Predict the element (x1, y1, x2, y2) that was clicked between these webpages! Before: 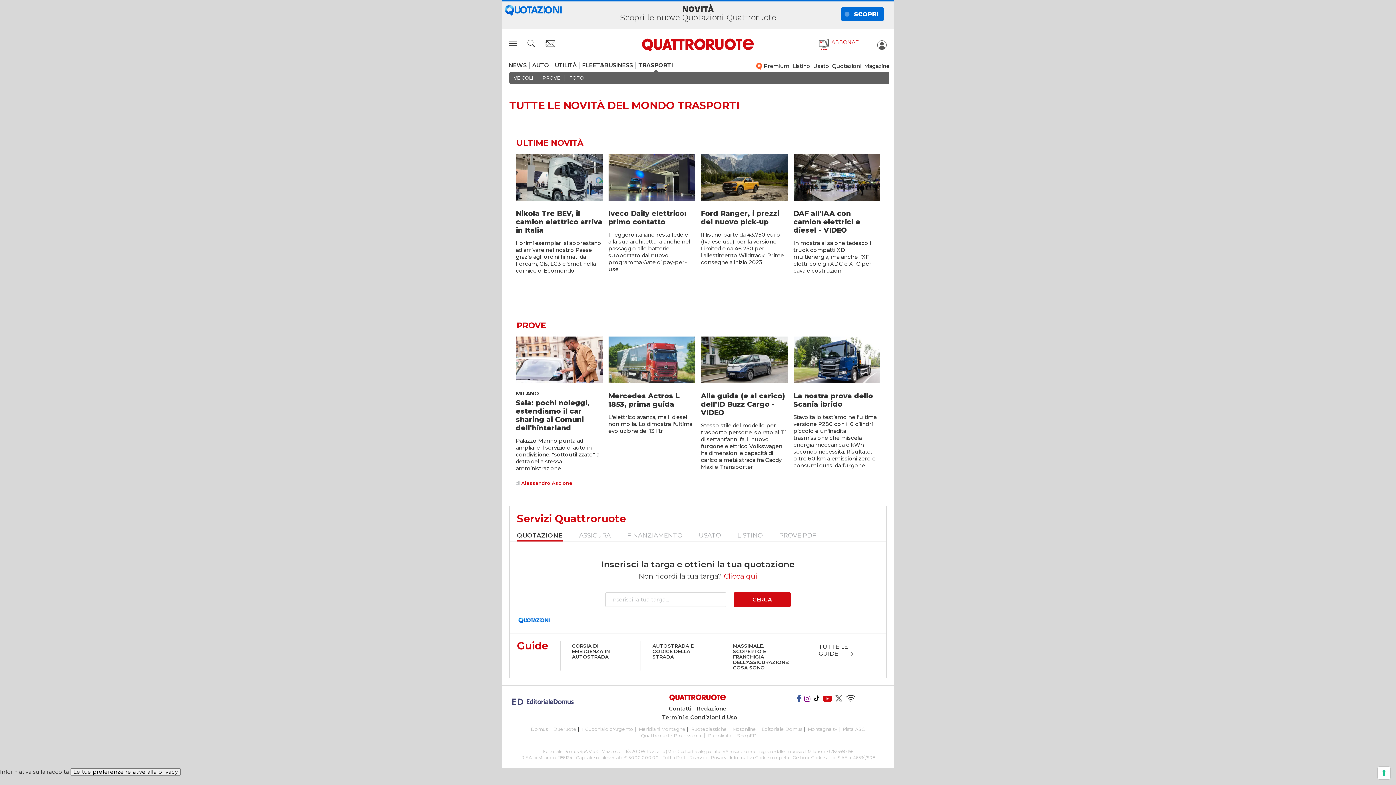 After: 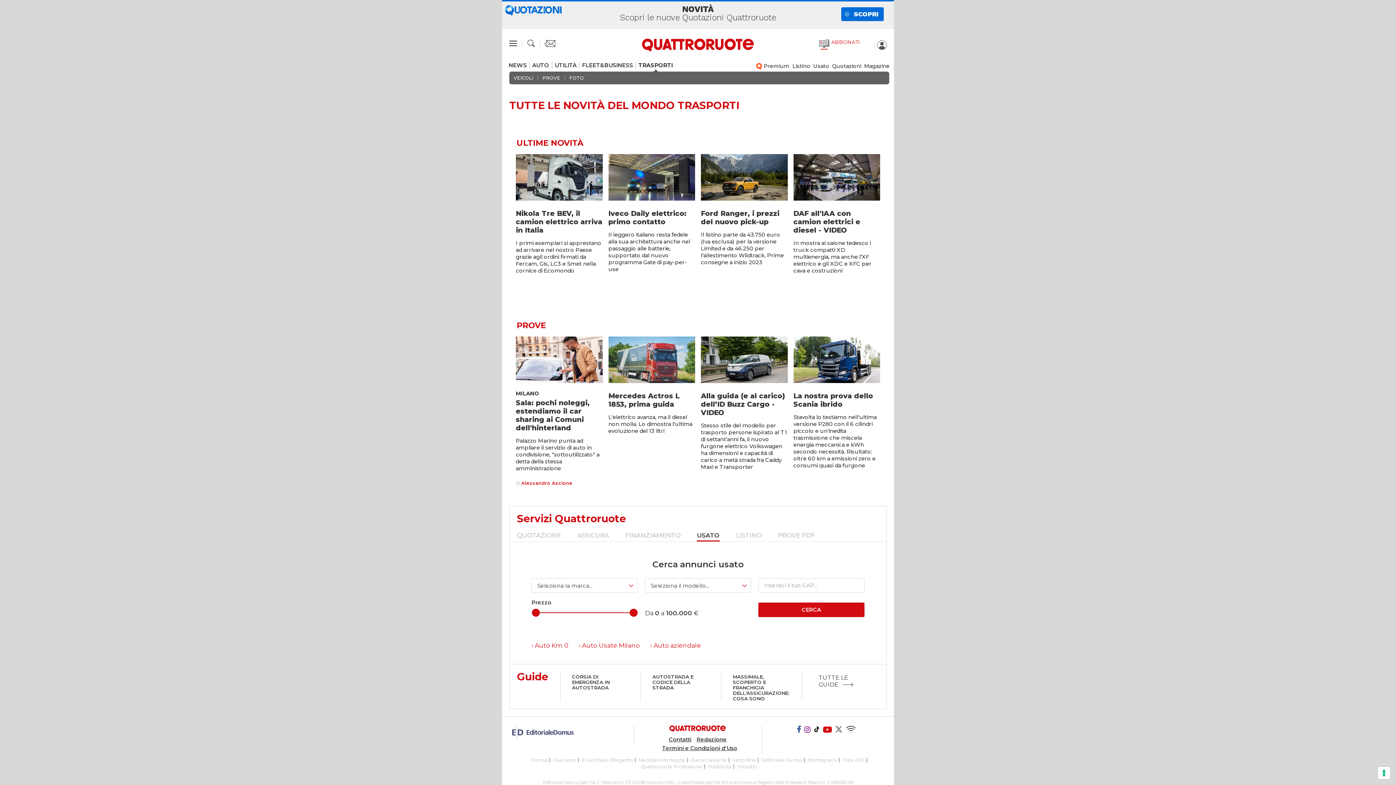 Action: bbox: (698, 531, 721, 541) label: USATO